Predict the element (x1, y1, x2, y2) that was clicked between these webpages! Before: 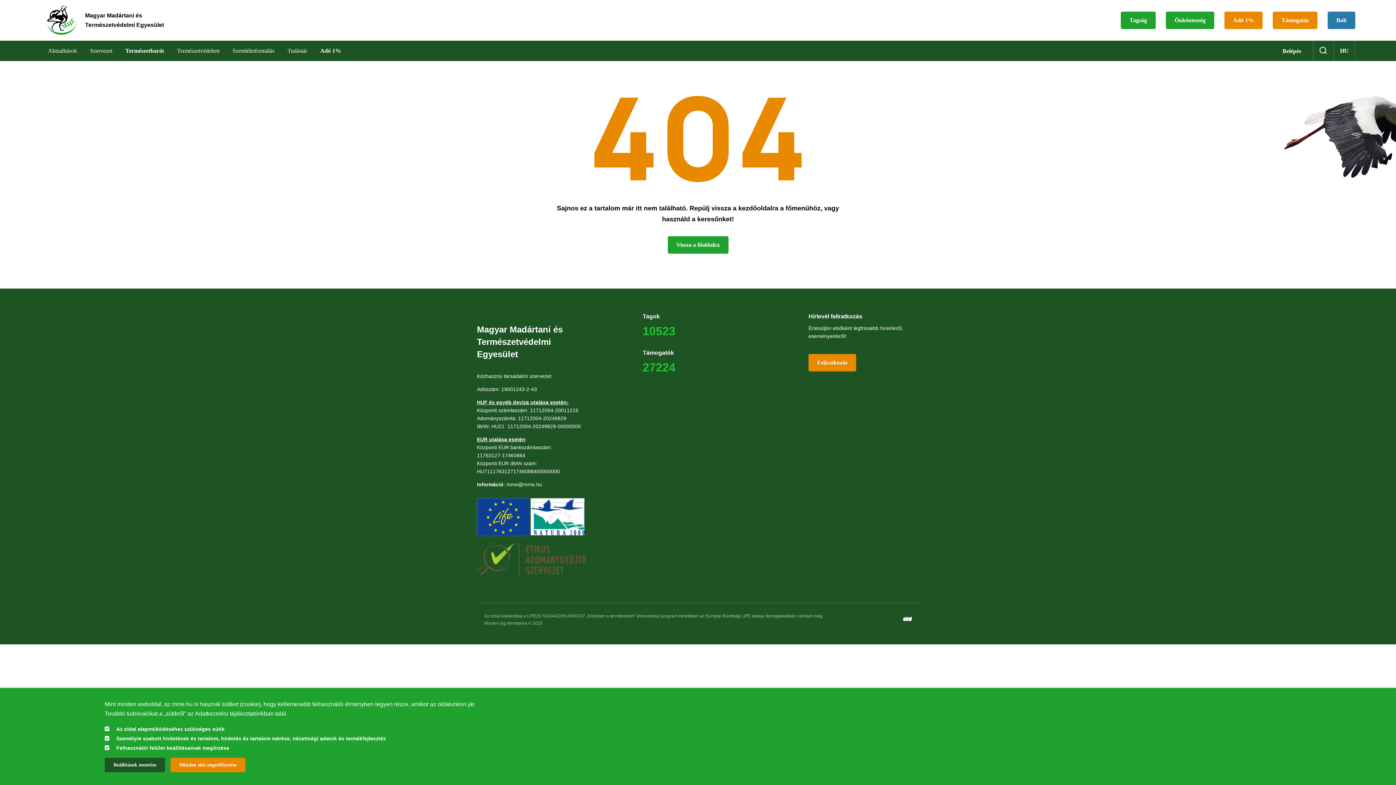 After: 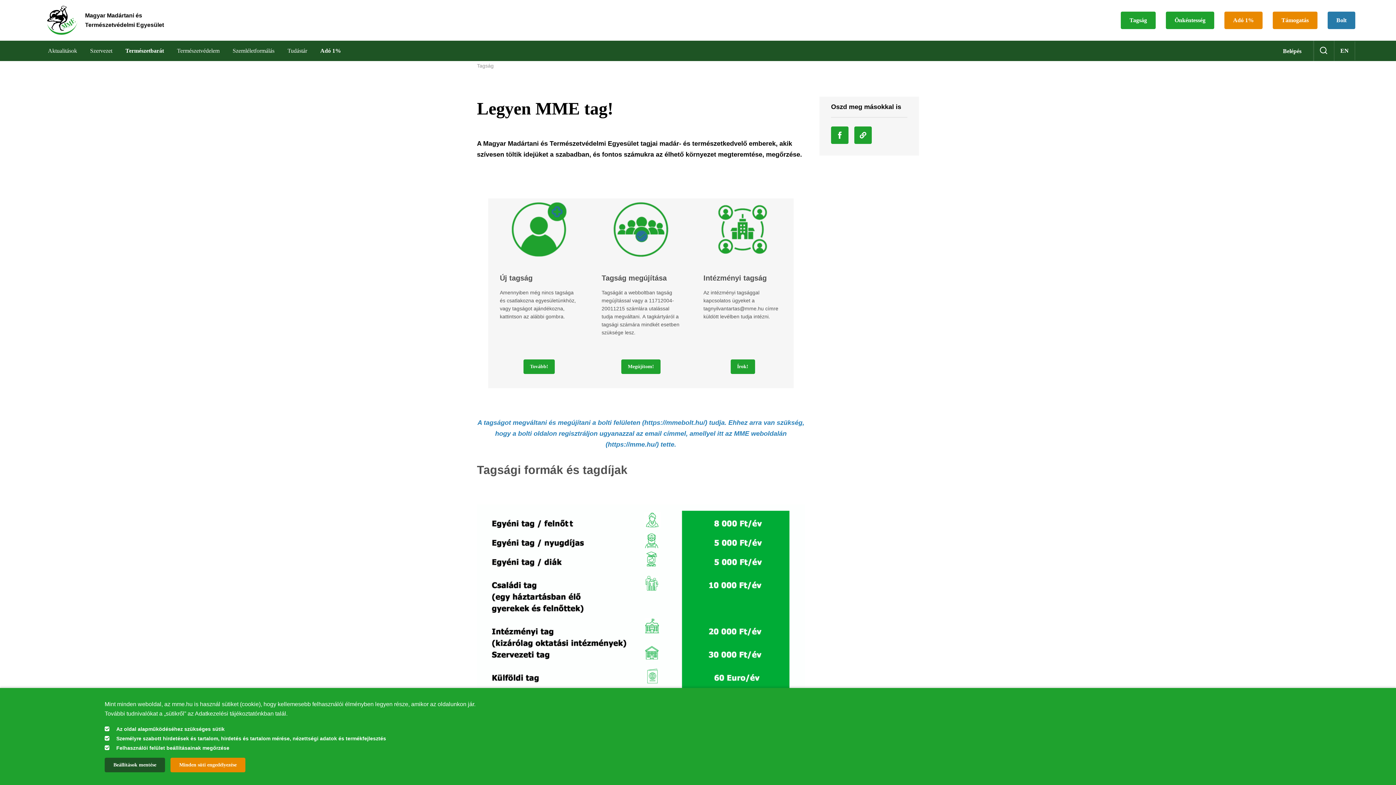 Action: bbox: (1121, 11, 1156, 28) label: Tagság